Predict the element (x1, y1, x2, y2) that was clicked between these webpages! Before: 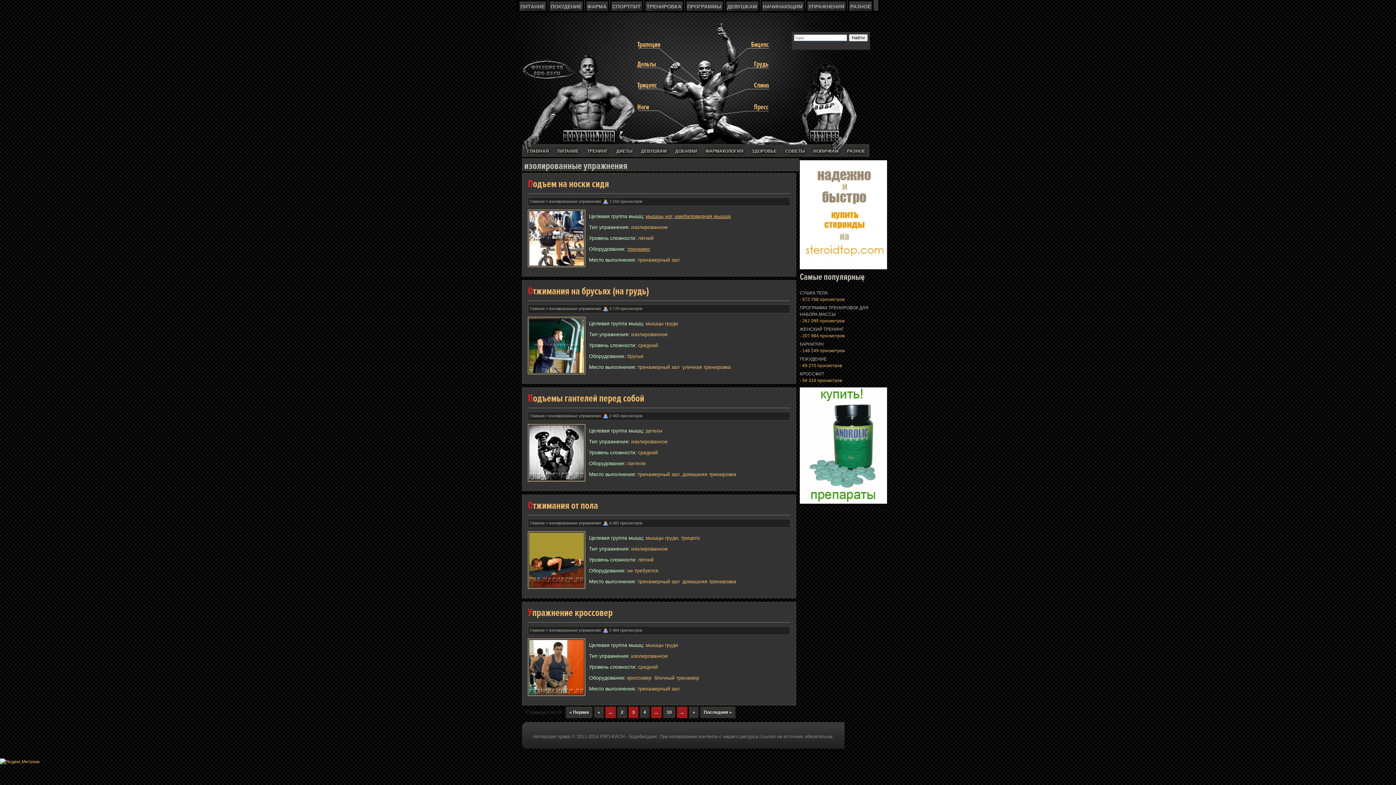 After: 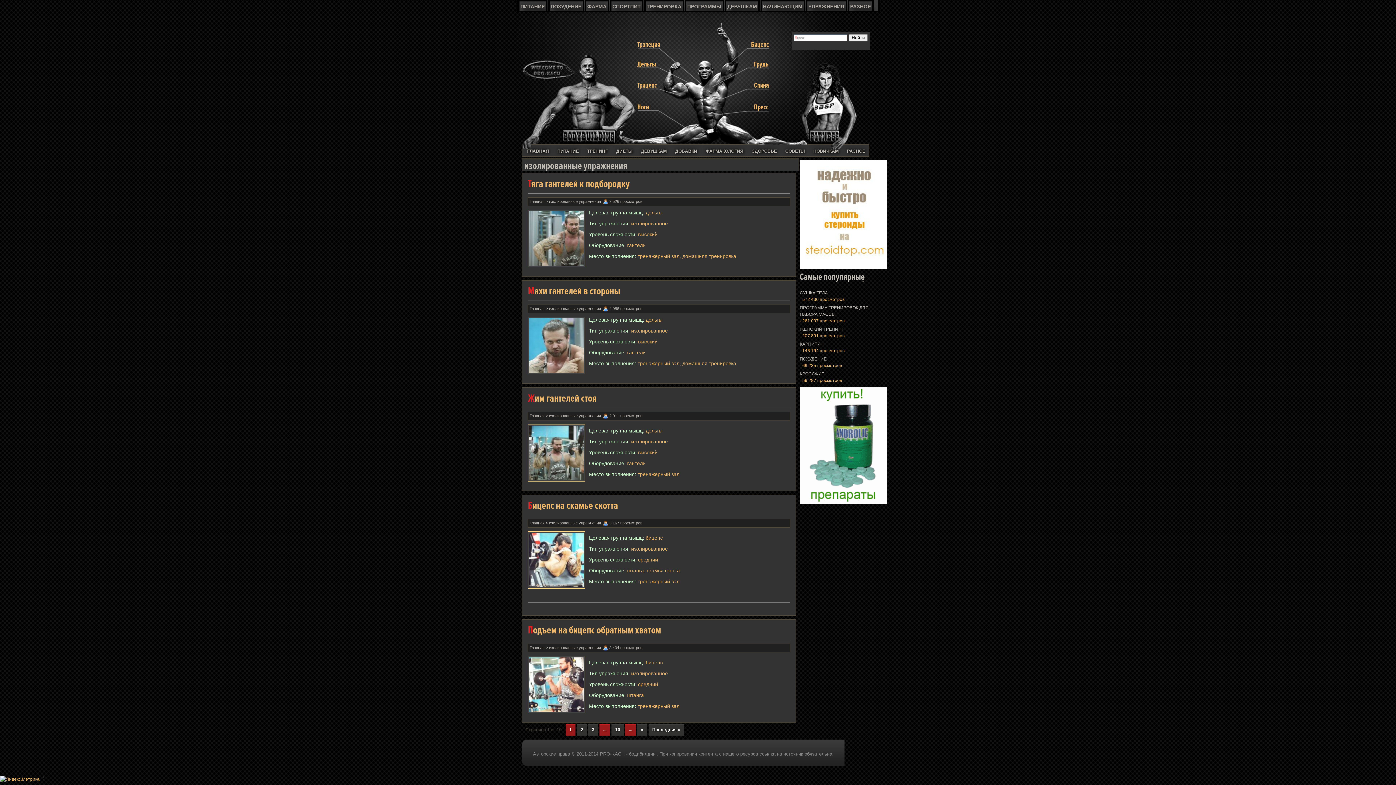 Action: bbox: (565, 706, 592, 718) label: « Первая